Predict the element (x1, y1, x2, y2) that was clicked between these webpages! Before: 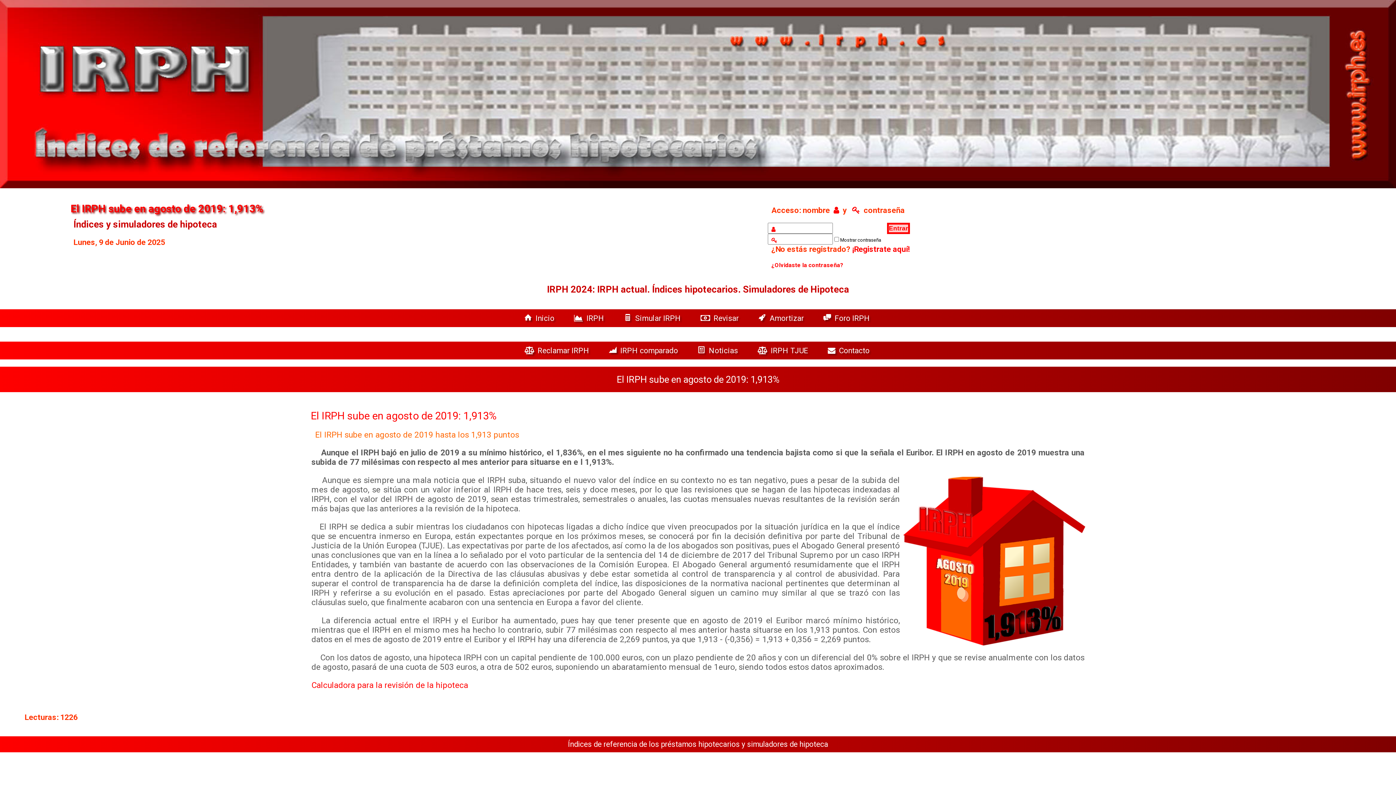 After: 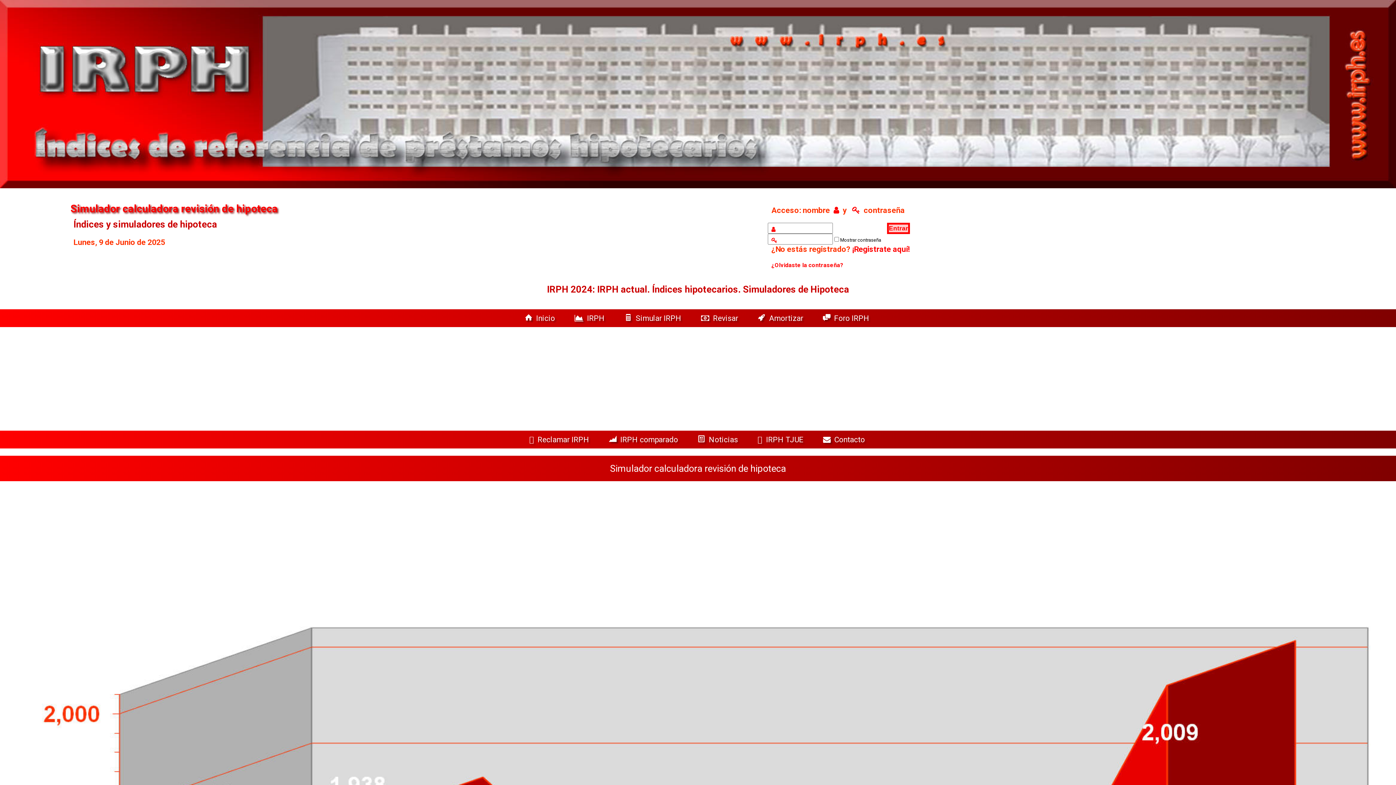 Action: bbox: (698, 313, 740, 323) label:  Revisar 